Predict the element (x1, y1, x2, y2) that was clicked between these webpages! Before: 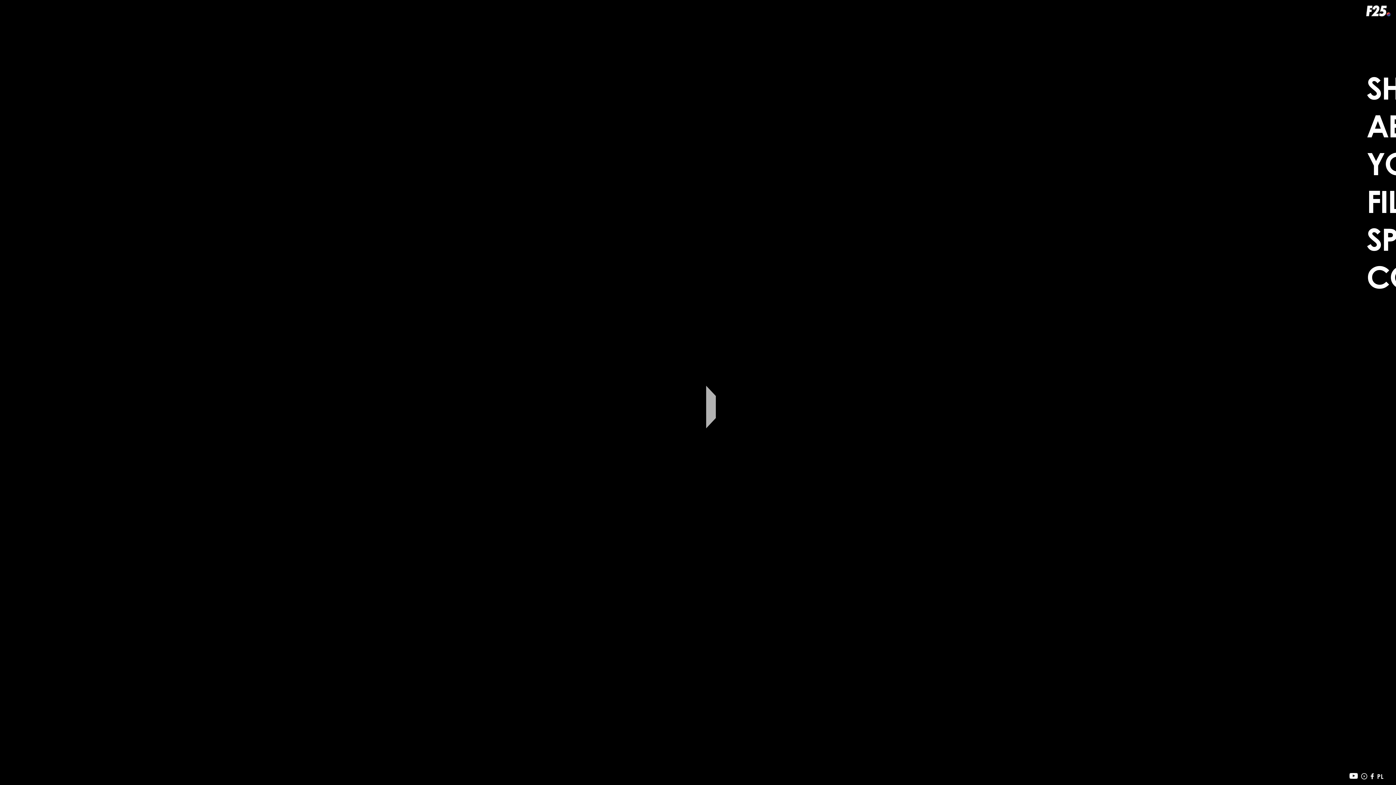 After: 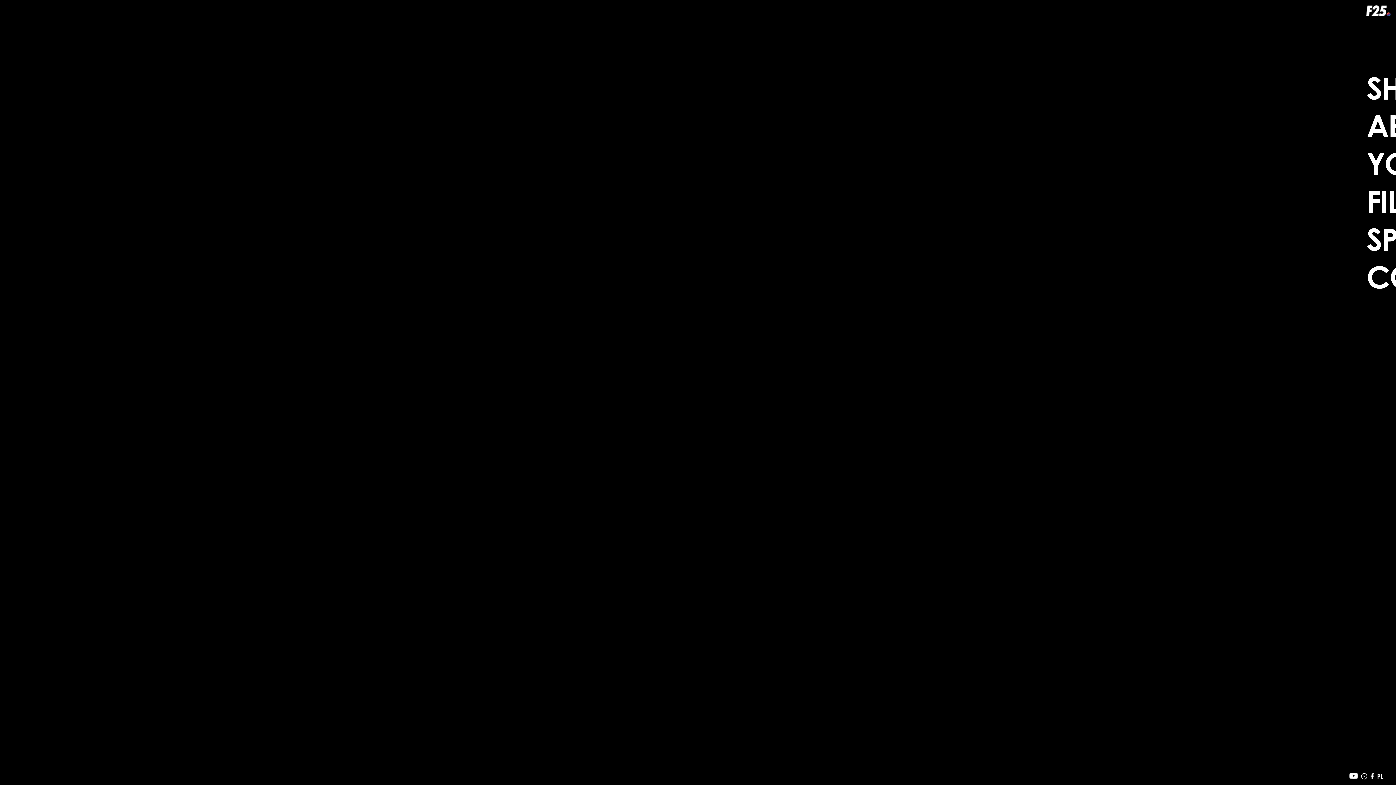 Action: bbox: (1361, 773, 1367, 780) label: Vimeo